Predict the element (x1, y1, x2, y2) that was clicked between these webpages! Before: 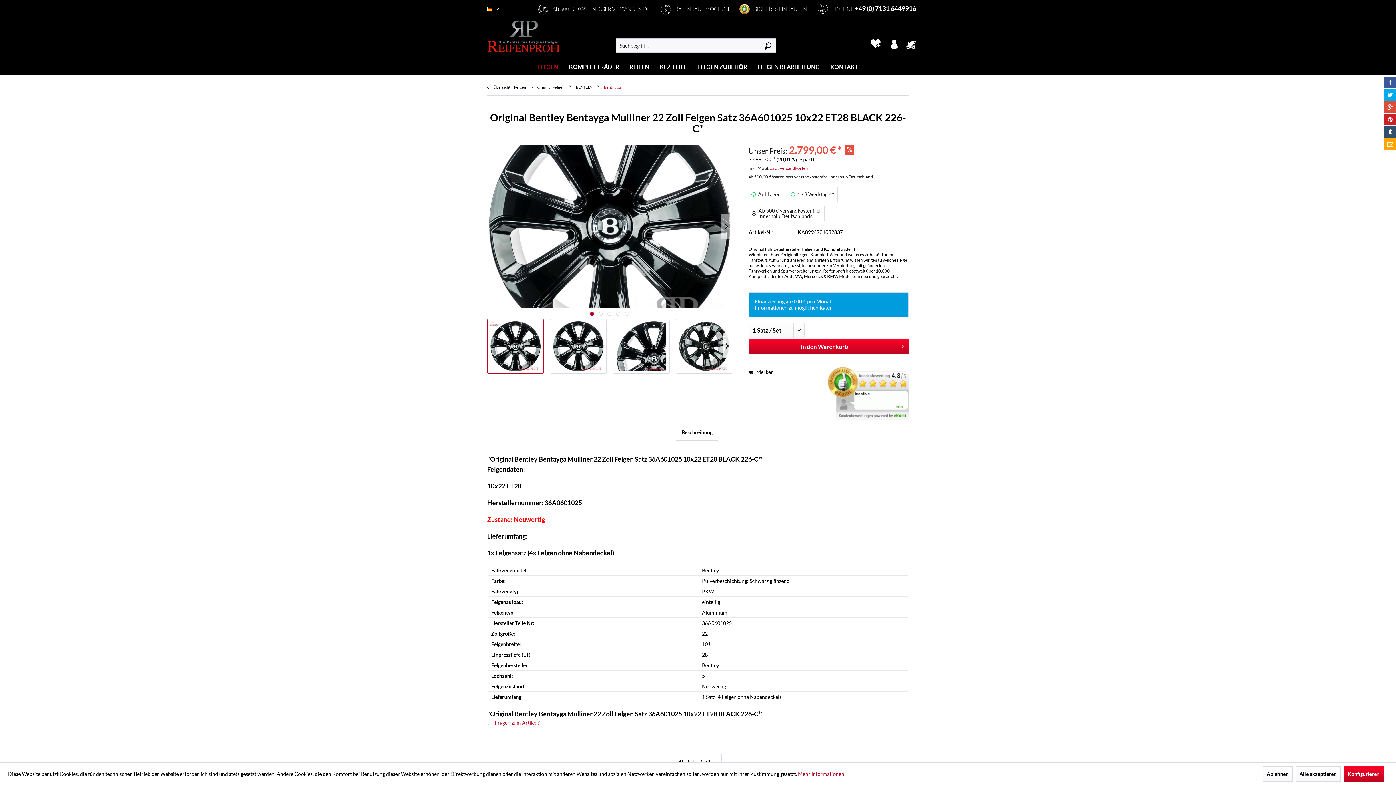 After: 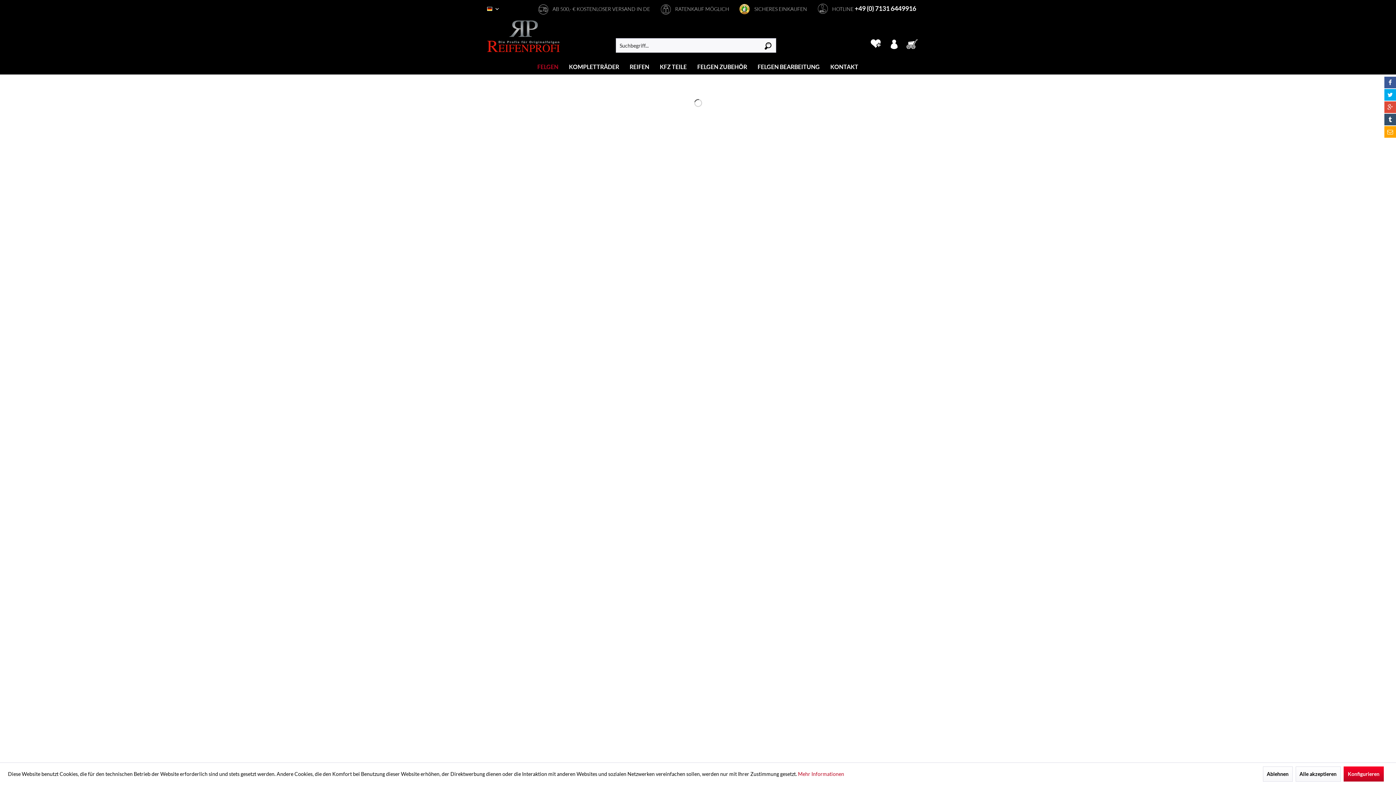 Action: bbox: (514, 79, 526, 95) label: Felgen